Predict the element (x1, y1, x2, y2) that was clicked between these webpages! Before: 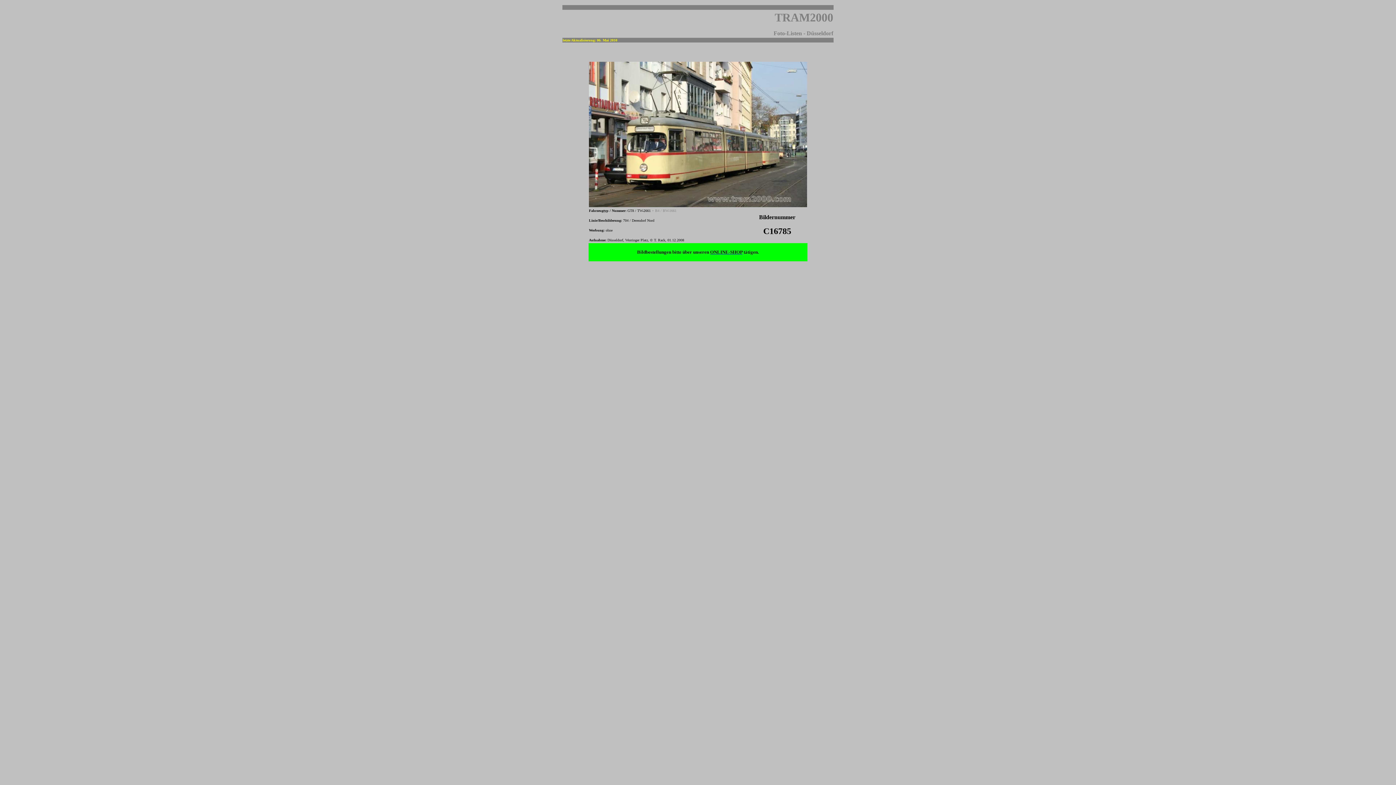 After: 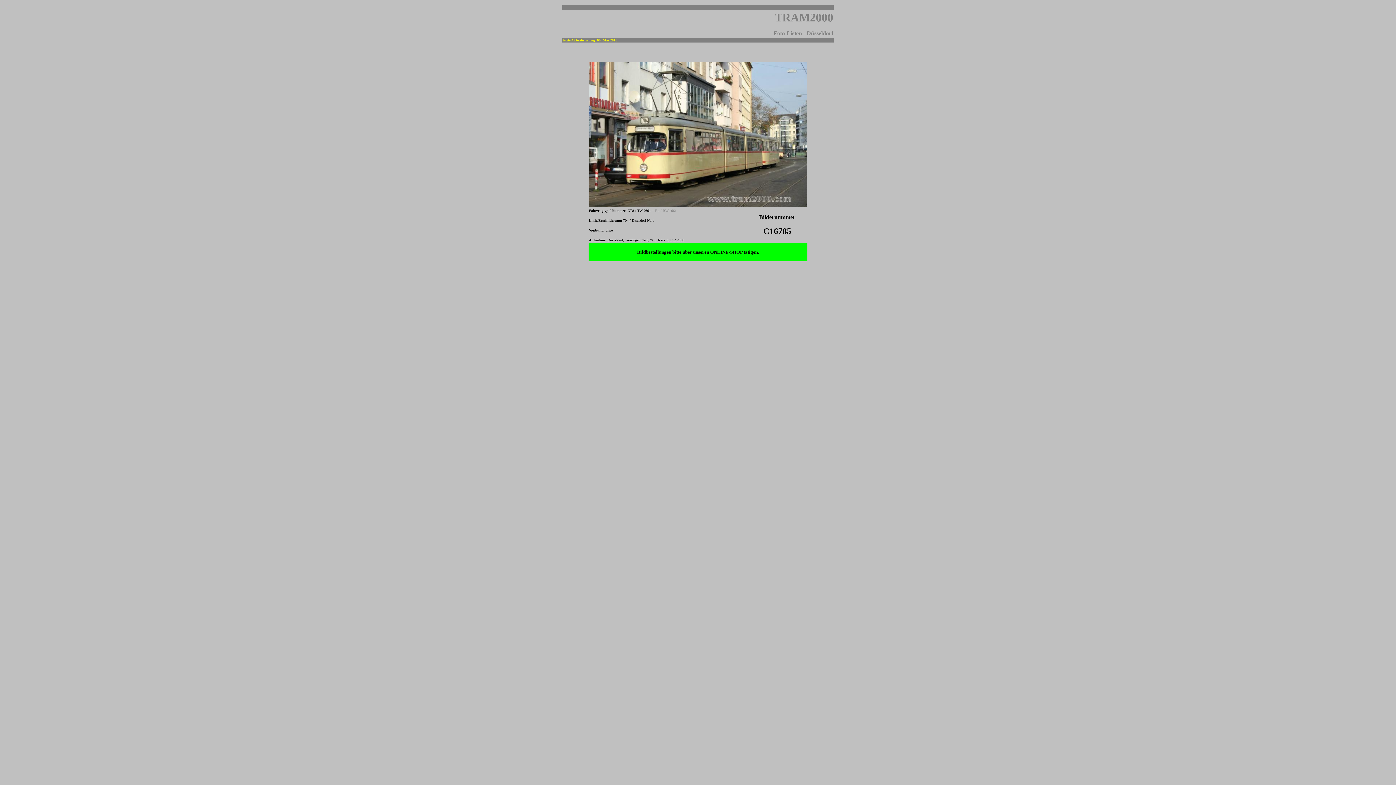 Action: bbox: (710, 249, 742, 254) label: ONLINE-SHOP